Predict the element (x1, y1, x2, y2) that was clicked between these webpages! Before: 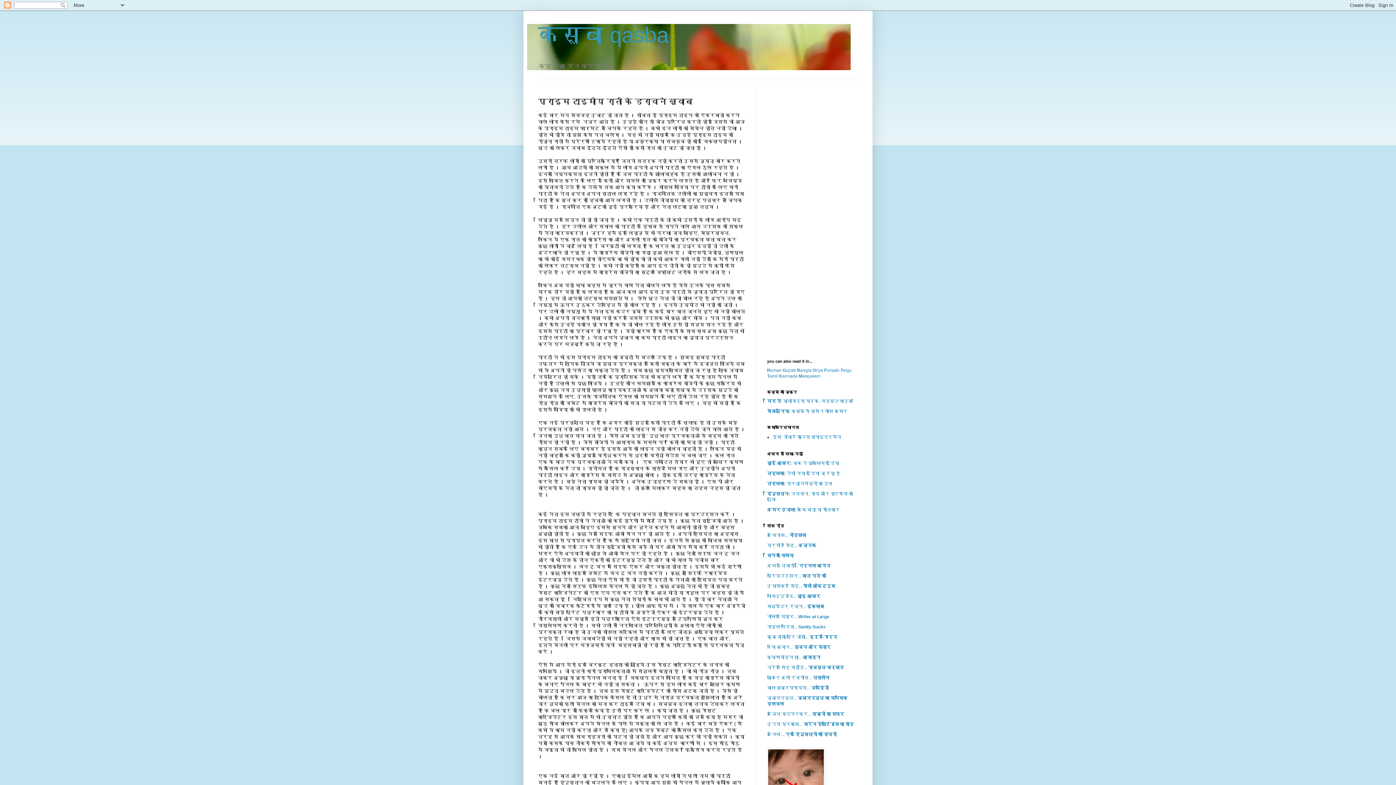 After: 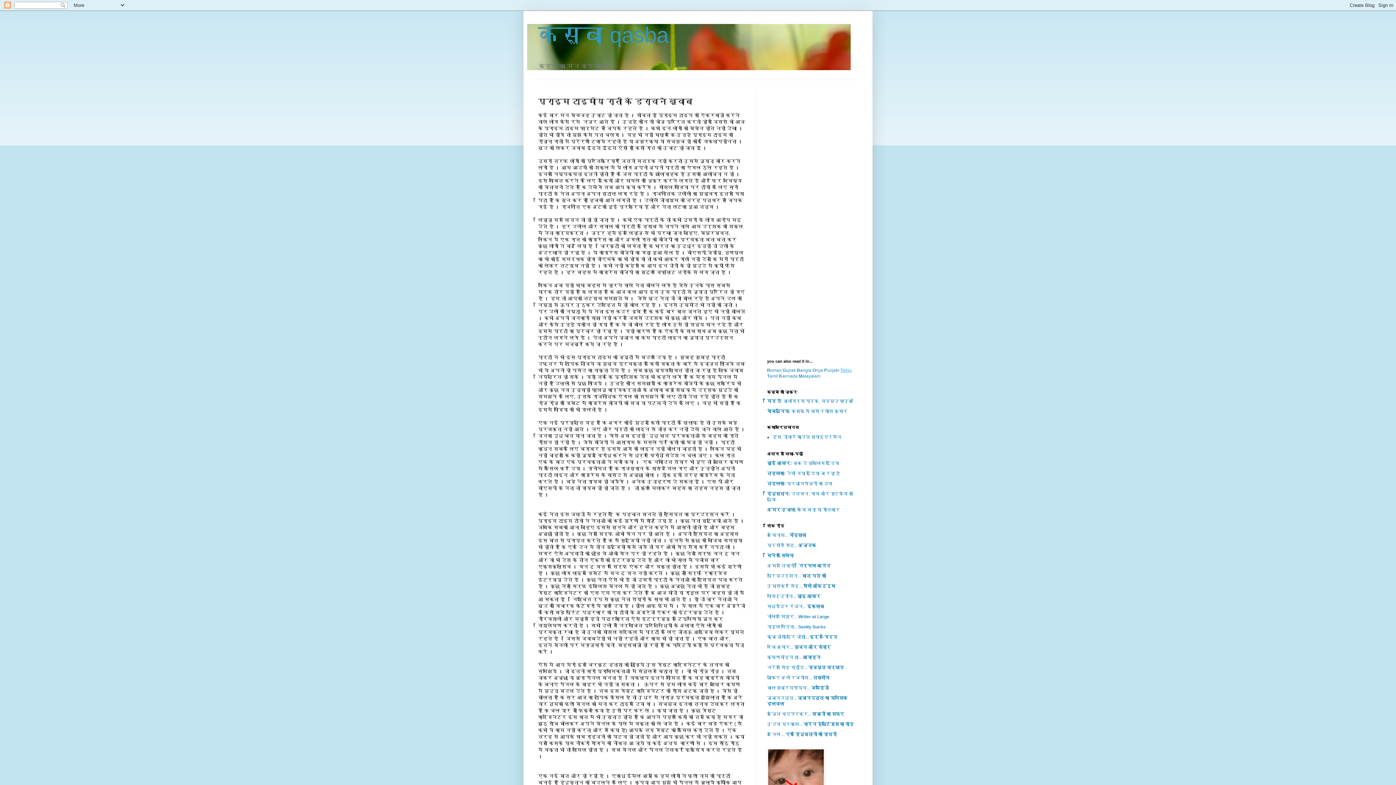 Action: bbox: (840, 368, 852, 373) label: Telgu